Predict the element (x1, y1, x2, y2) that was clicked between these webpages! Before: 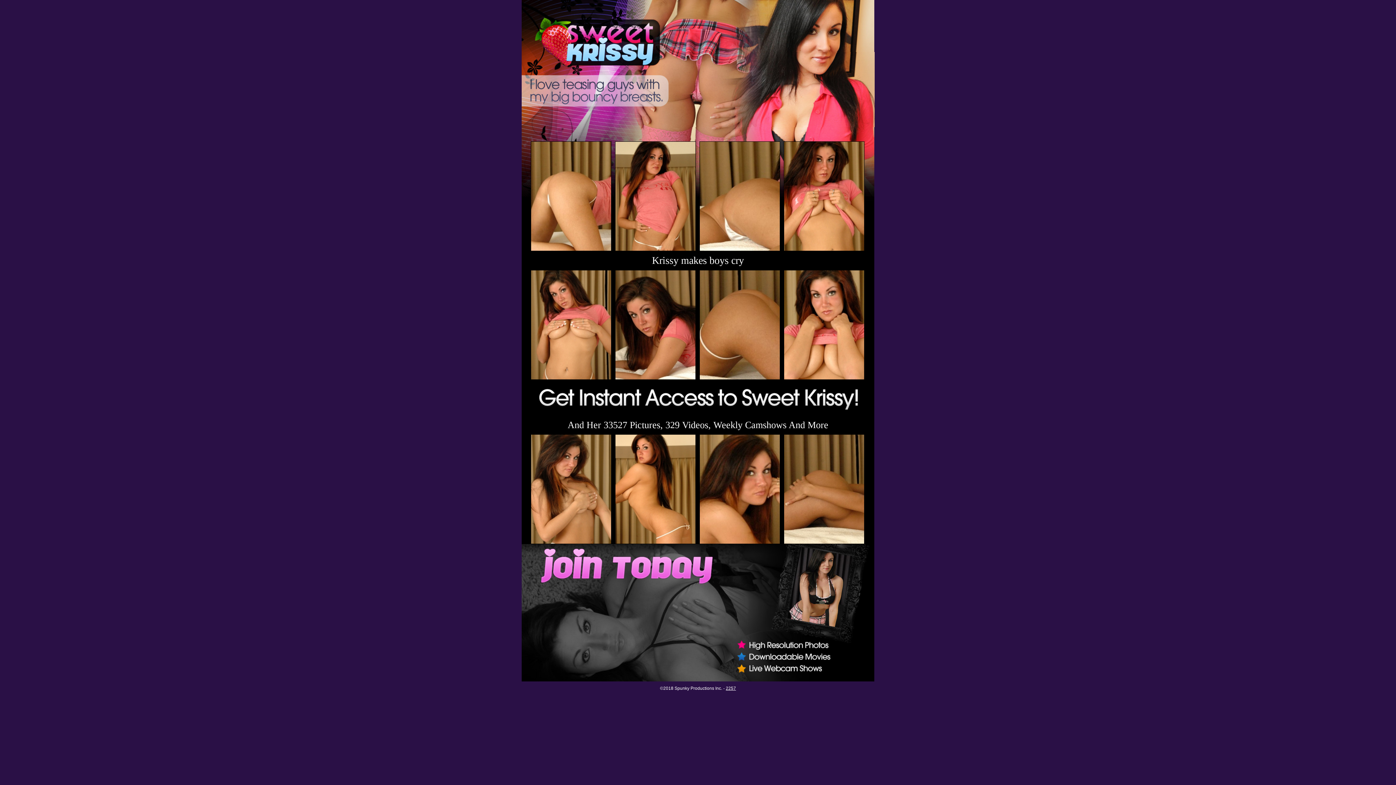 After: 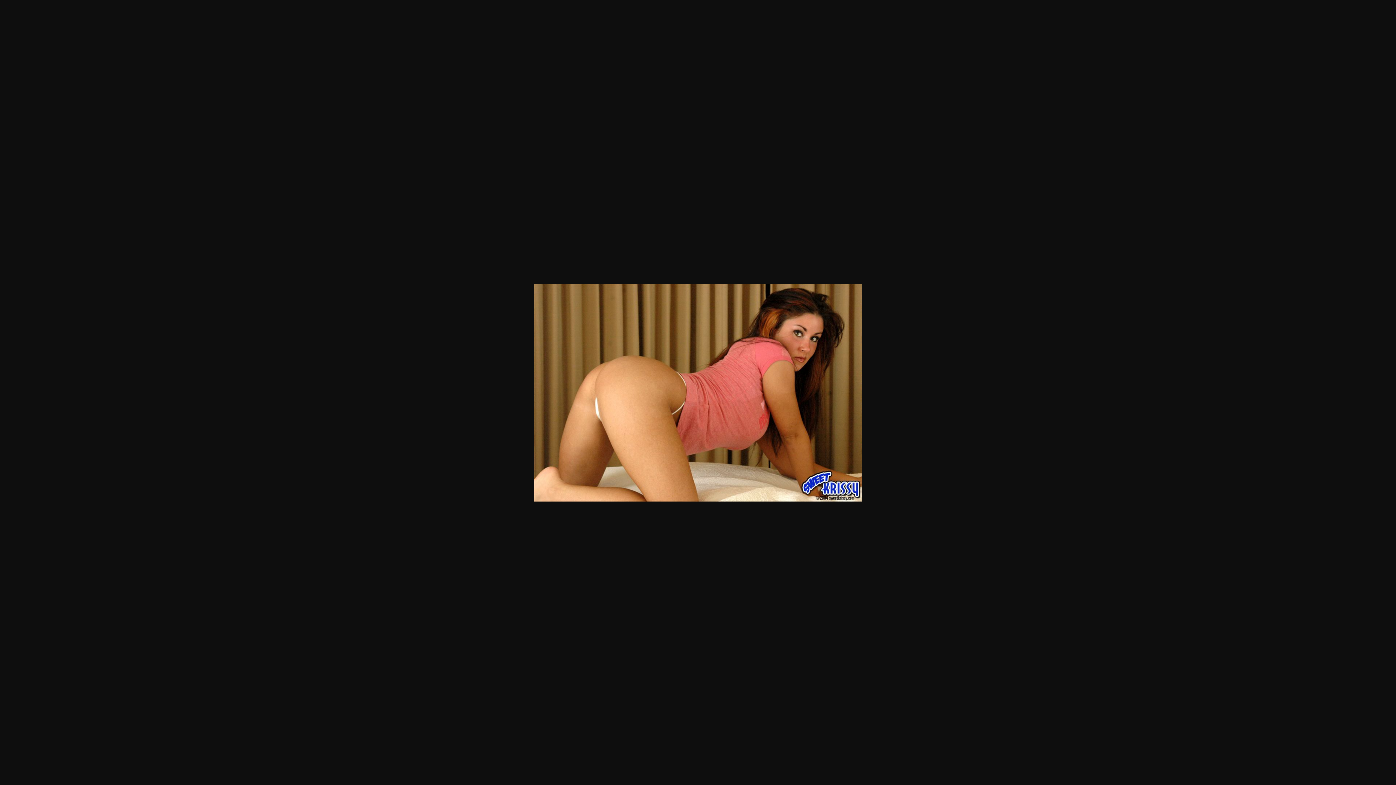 Action: bbox: (530, 246, 611, 252)